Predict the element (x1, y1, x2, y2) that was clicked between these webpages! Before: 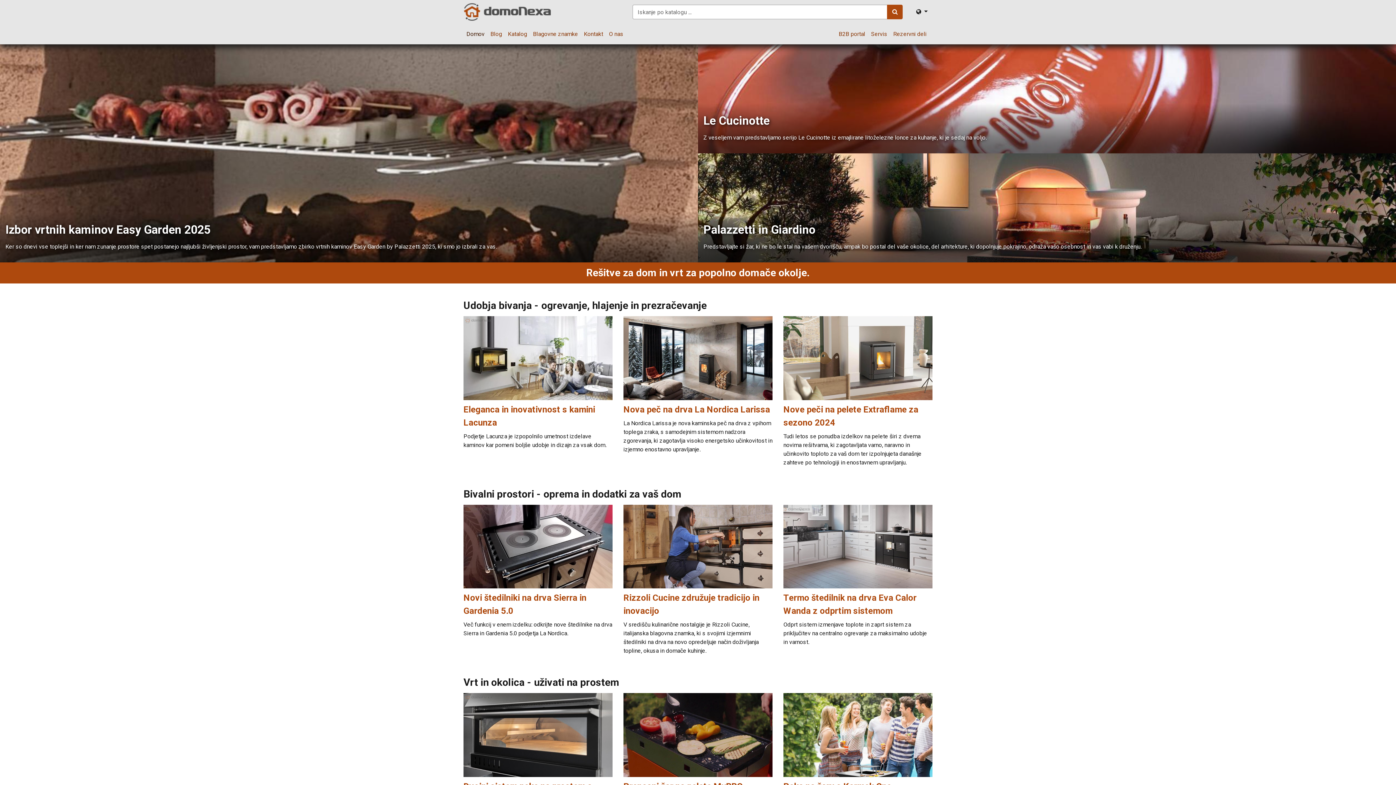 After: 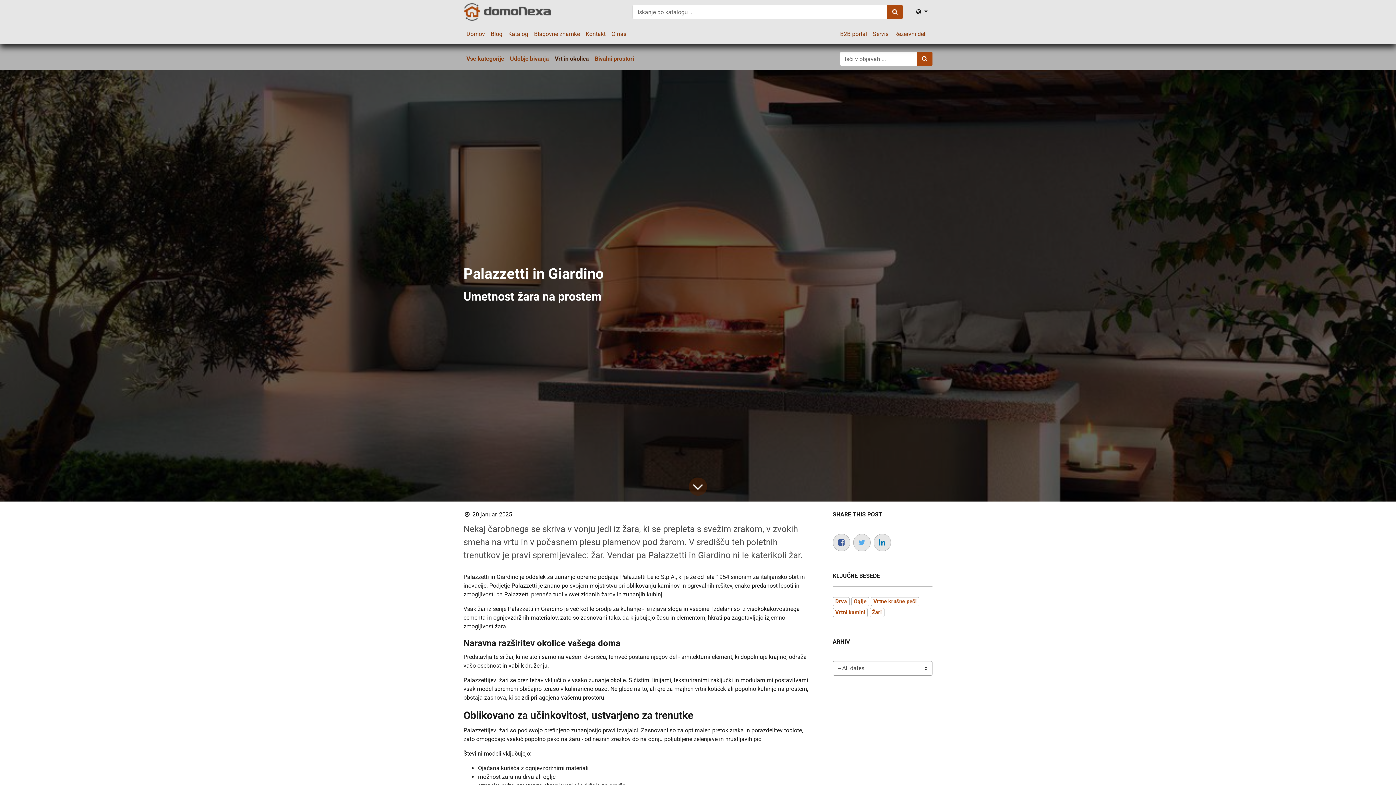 Action: bbox: (698, 153, 1396, 262)